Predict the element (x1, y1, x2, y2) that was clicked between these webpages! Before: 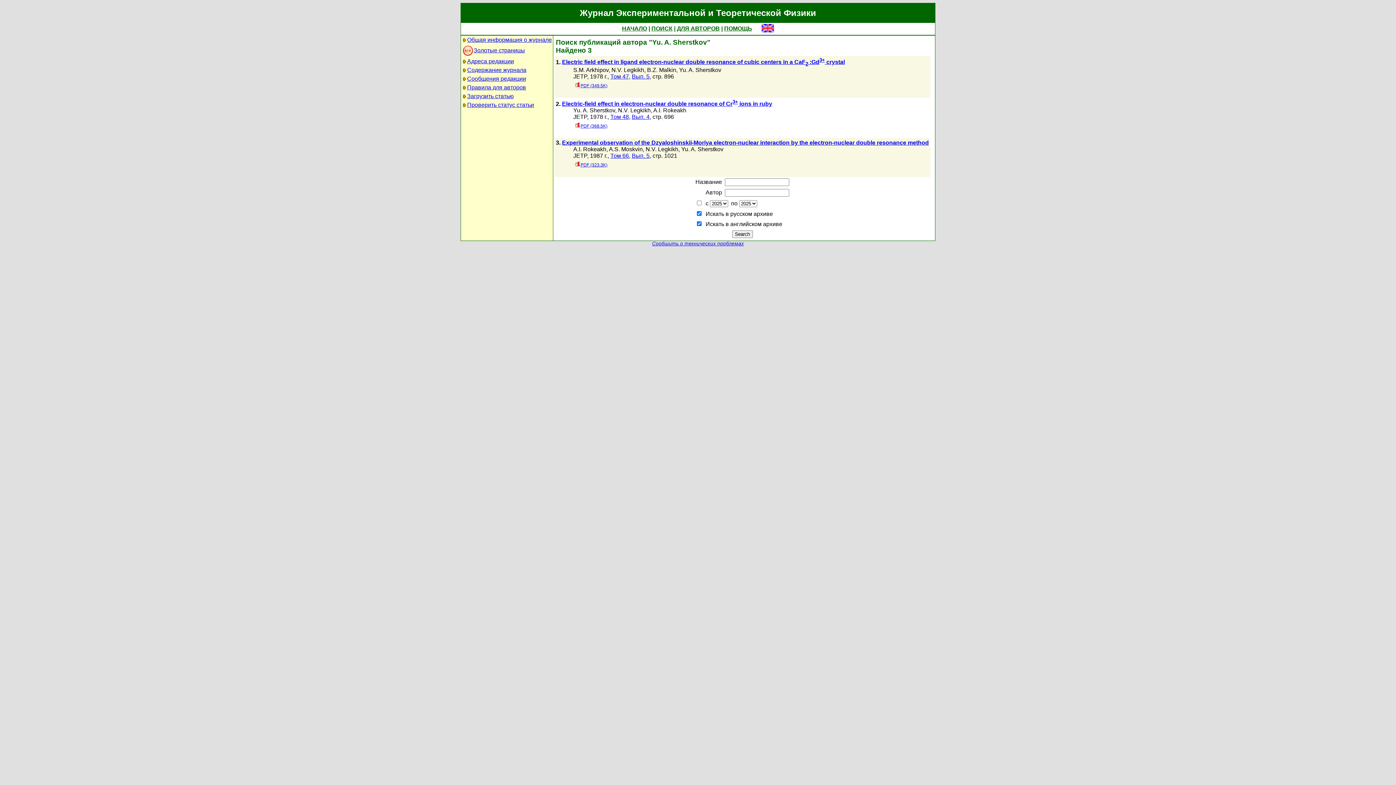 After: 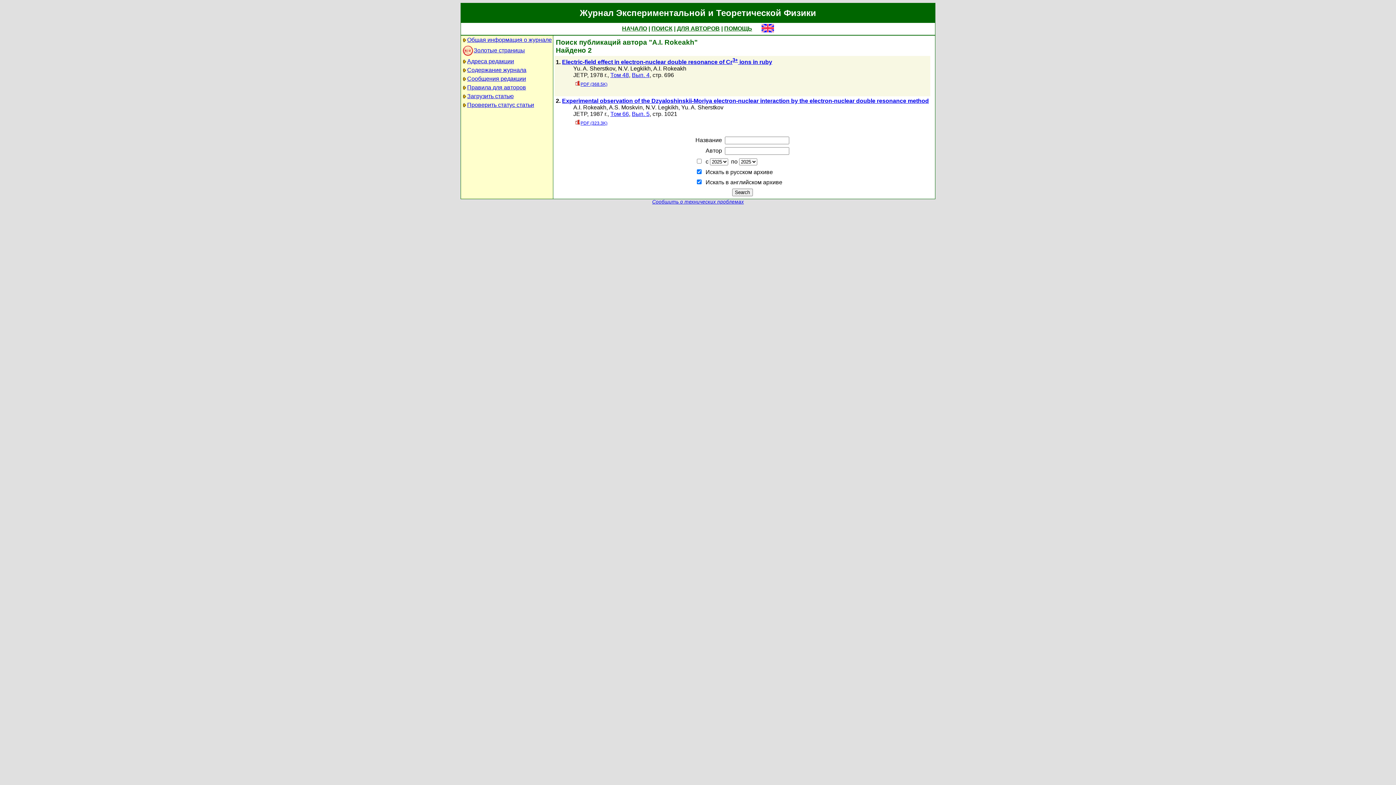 Action: label: A.I. Rokeakh bbox: (573, 146, 606, 152)